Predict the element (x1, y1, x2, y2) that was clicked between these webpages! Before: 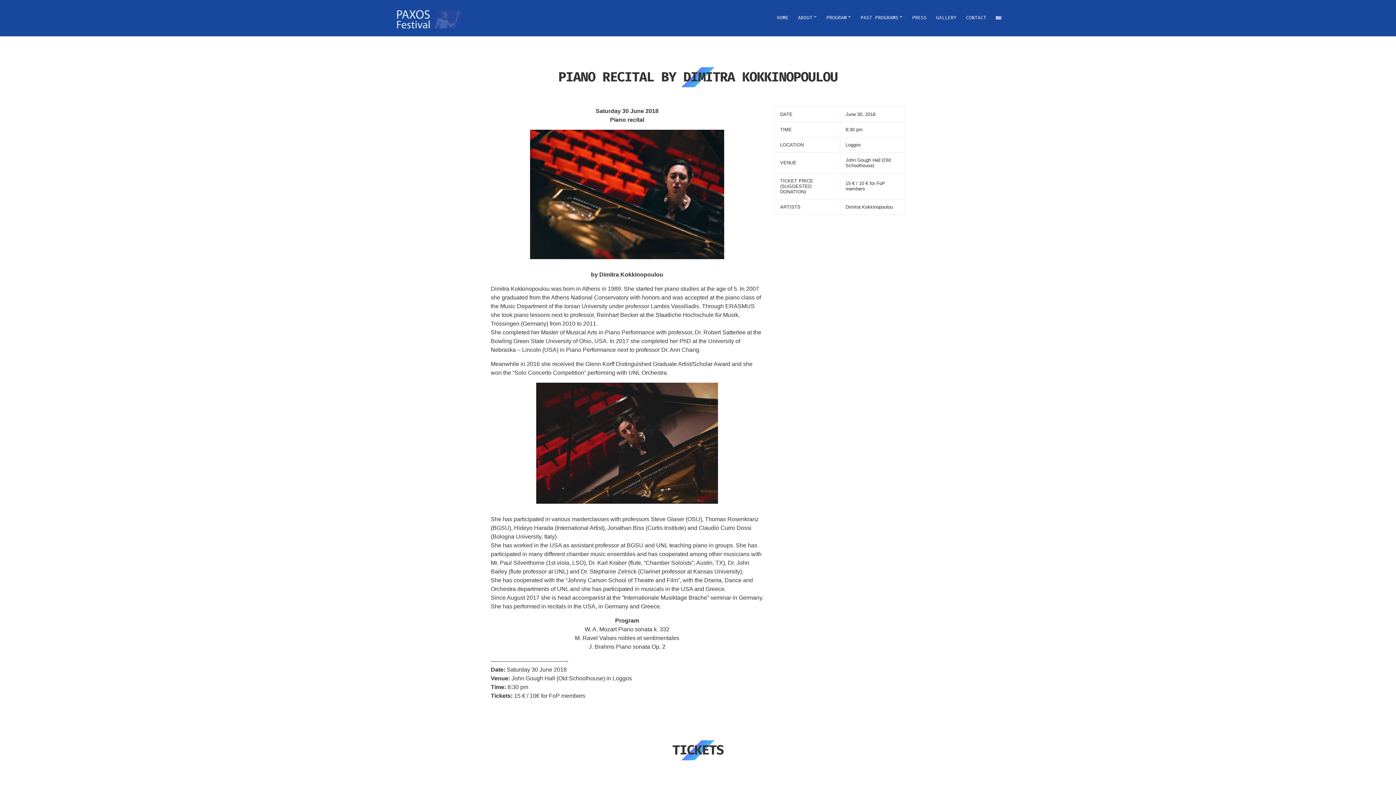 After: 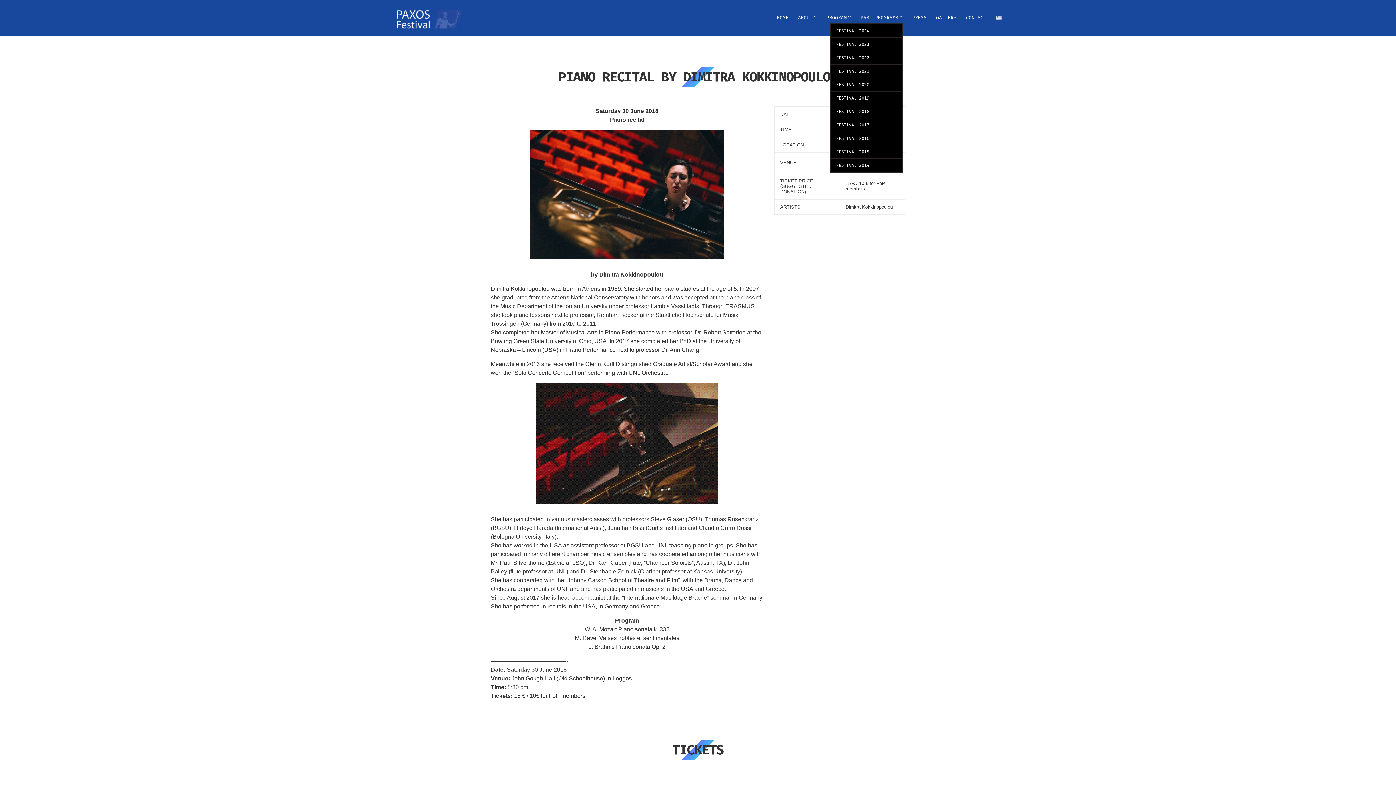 Action: label: PAST PROGRAMS bbox: (860, 12, 902, 23)